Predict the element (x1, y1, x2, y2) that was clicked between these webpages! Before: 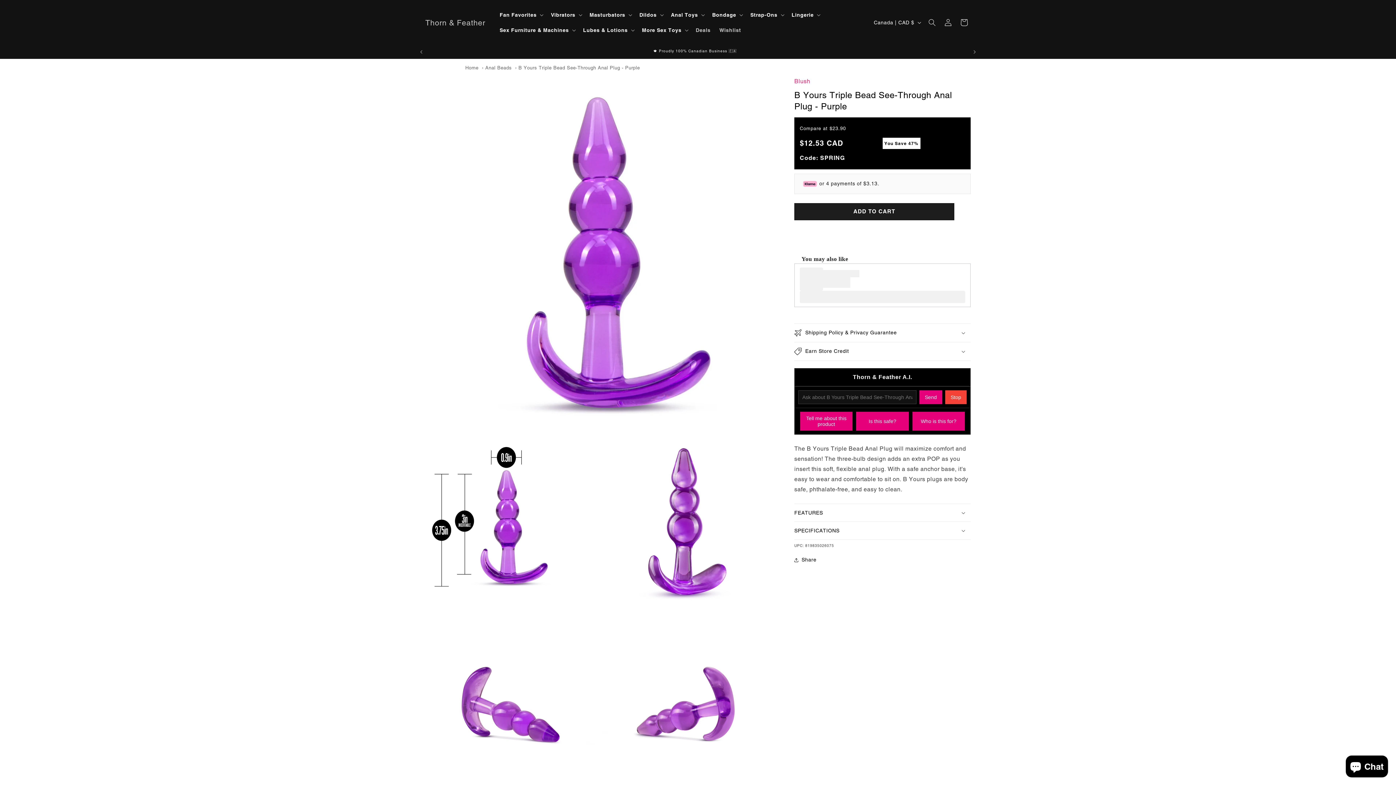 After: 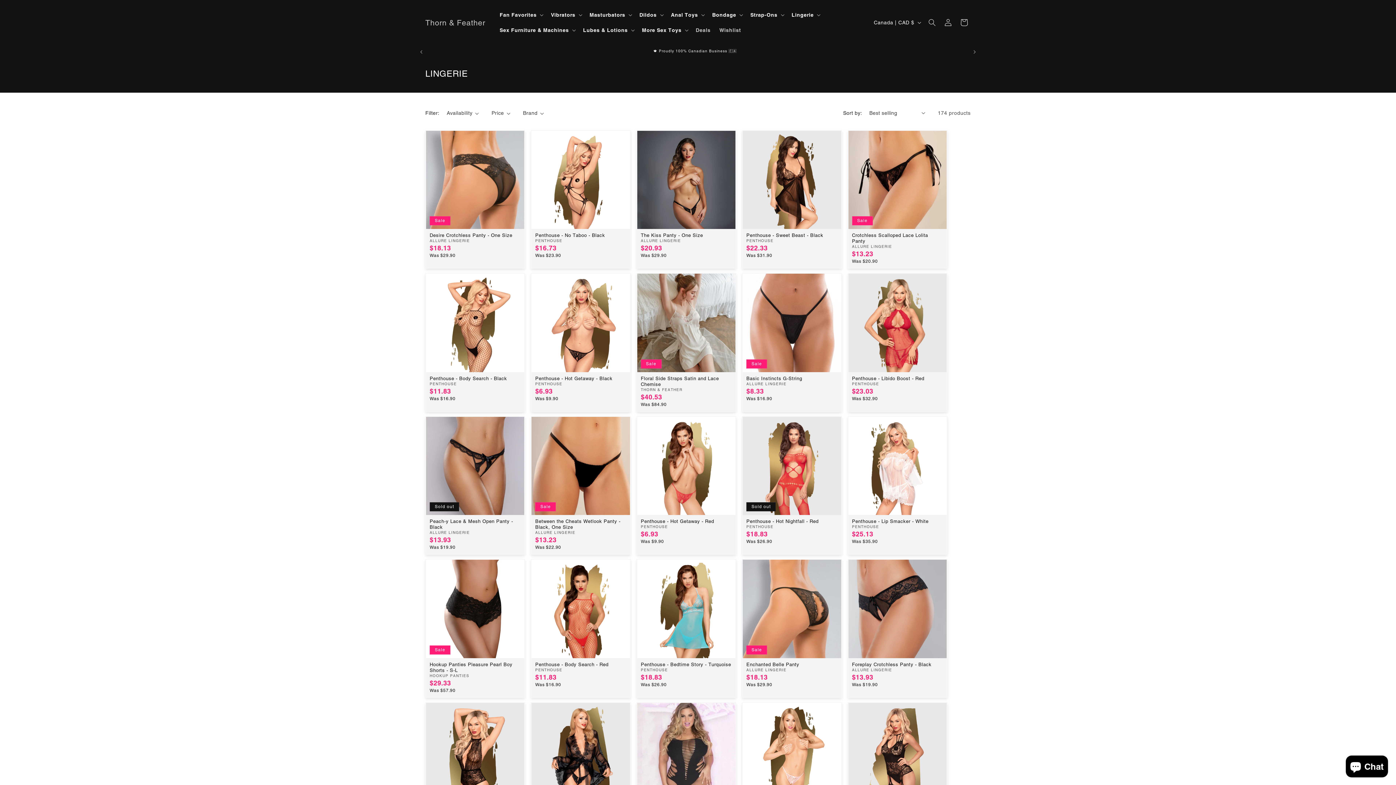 Action: label: Lingerie bbox: (787, 7, 823, 22)